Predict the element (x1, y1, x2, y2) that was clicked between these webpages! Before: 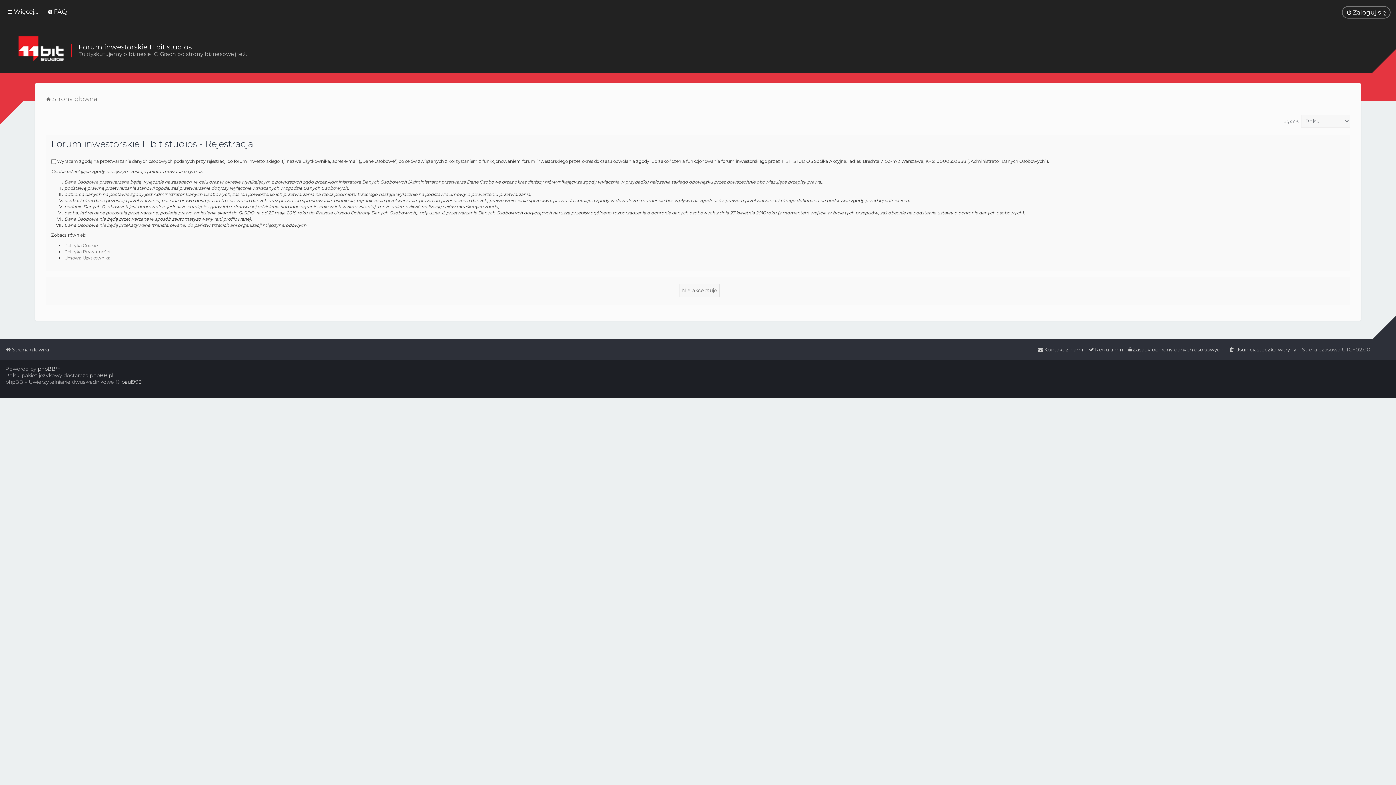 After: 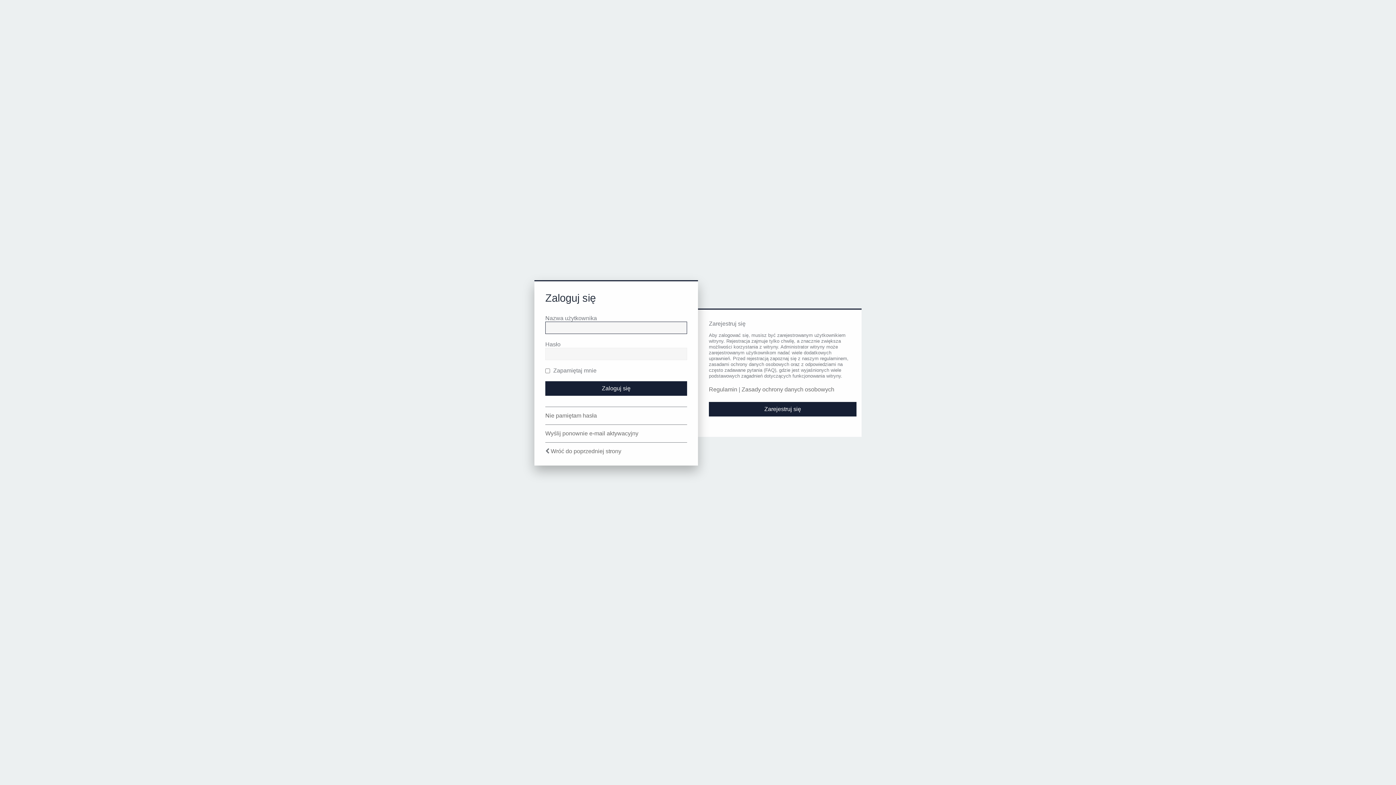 Action: label: Zaloguj się bbox: (1342, 6, 1390, 18)